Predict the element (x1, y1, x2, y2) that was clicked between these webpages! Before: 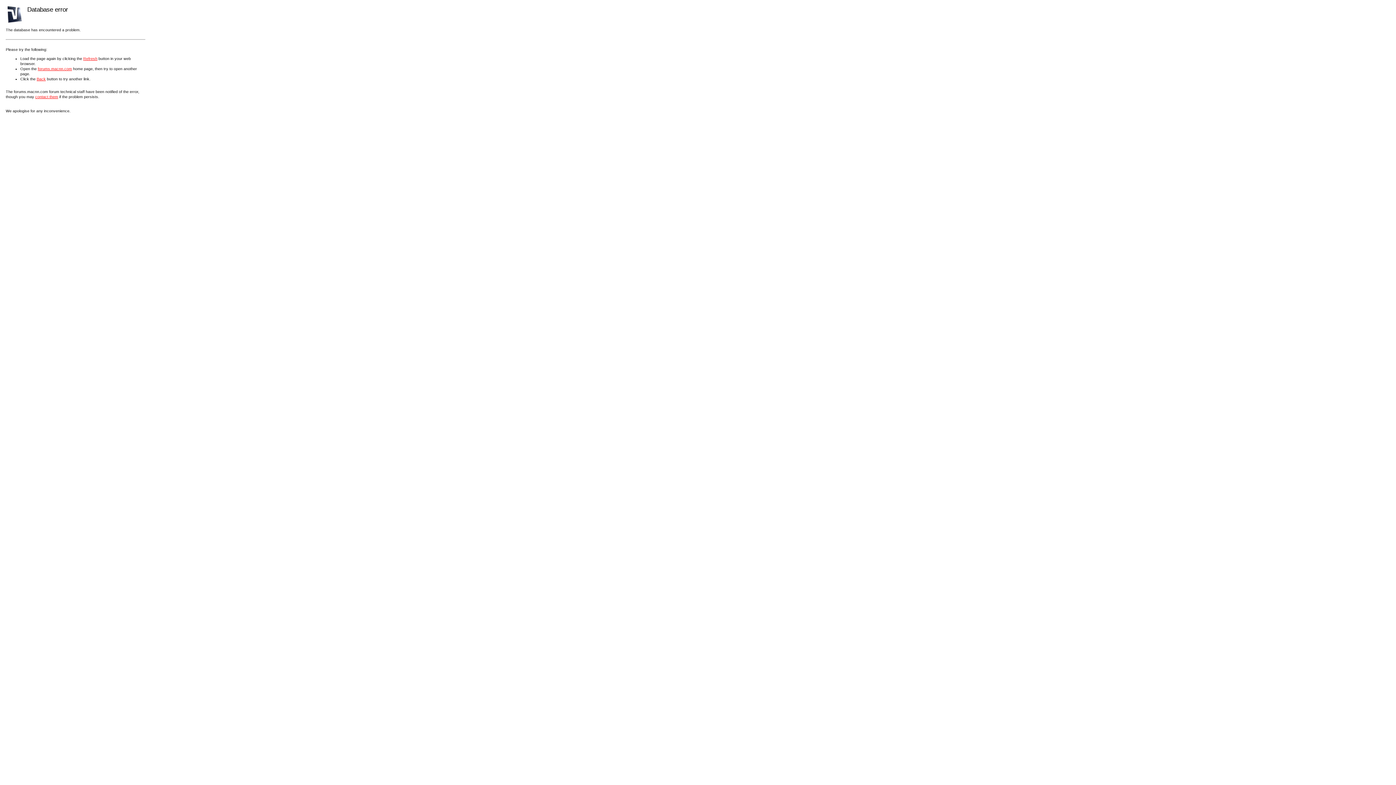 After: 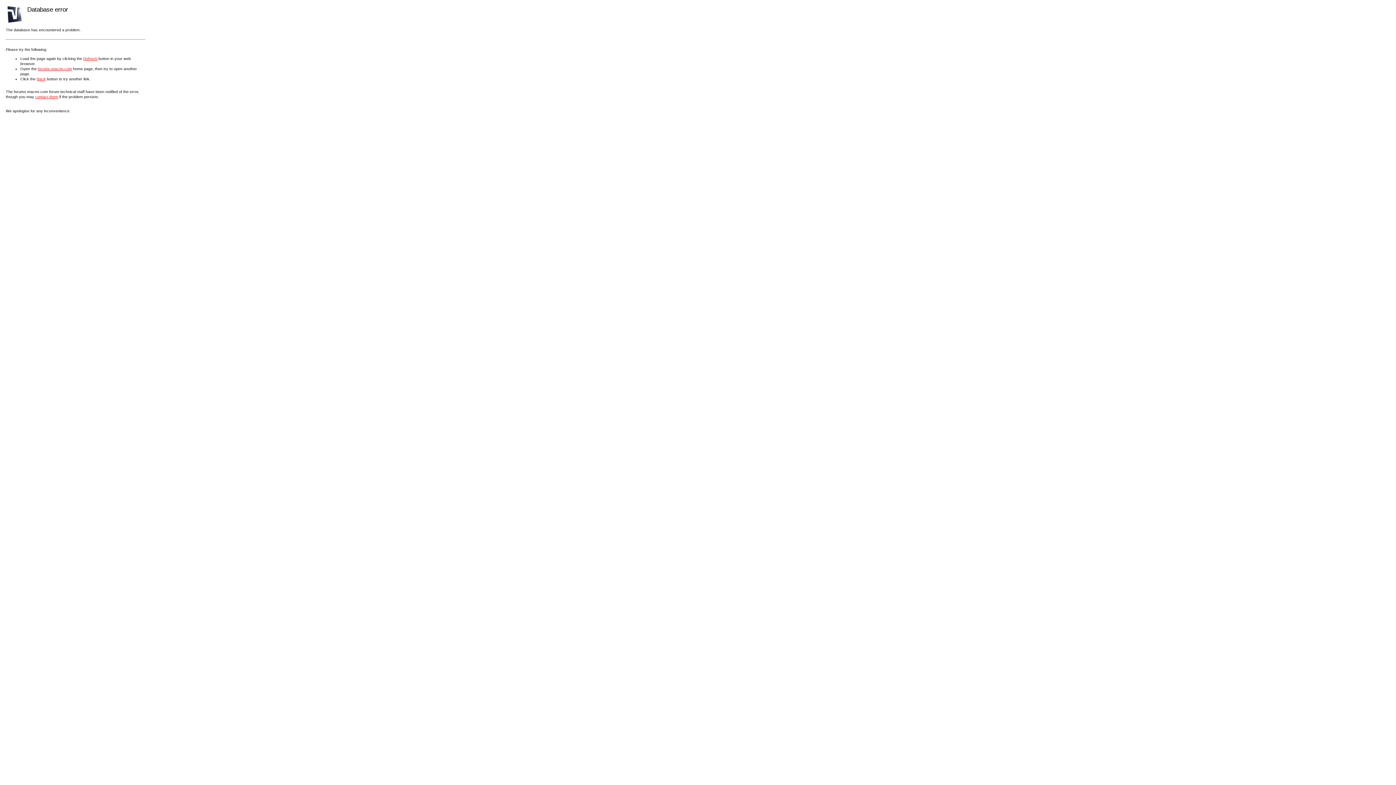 Action: label: Refresh bbox: (83, 56, 97, 60)